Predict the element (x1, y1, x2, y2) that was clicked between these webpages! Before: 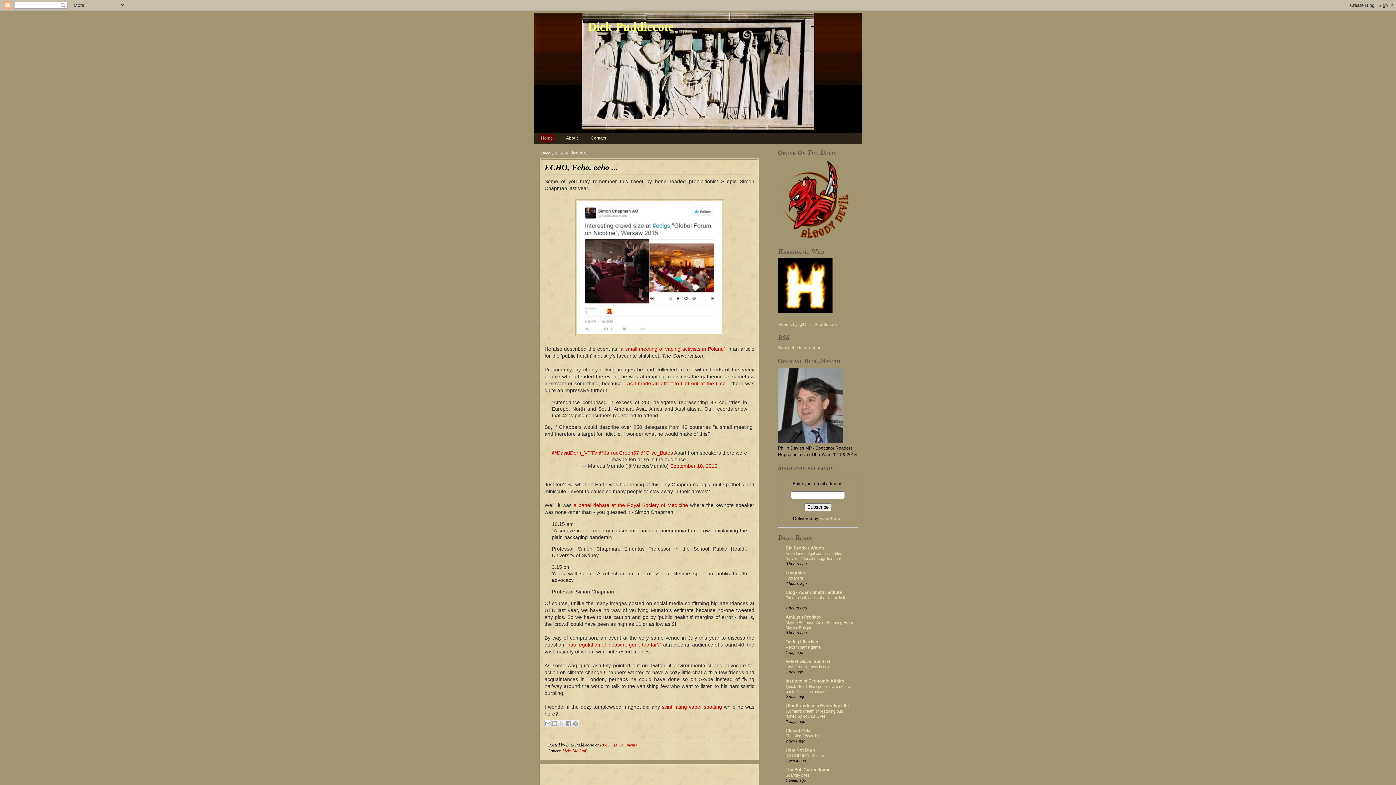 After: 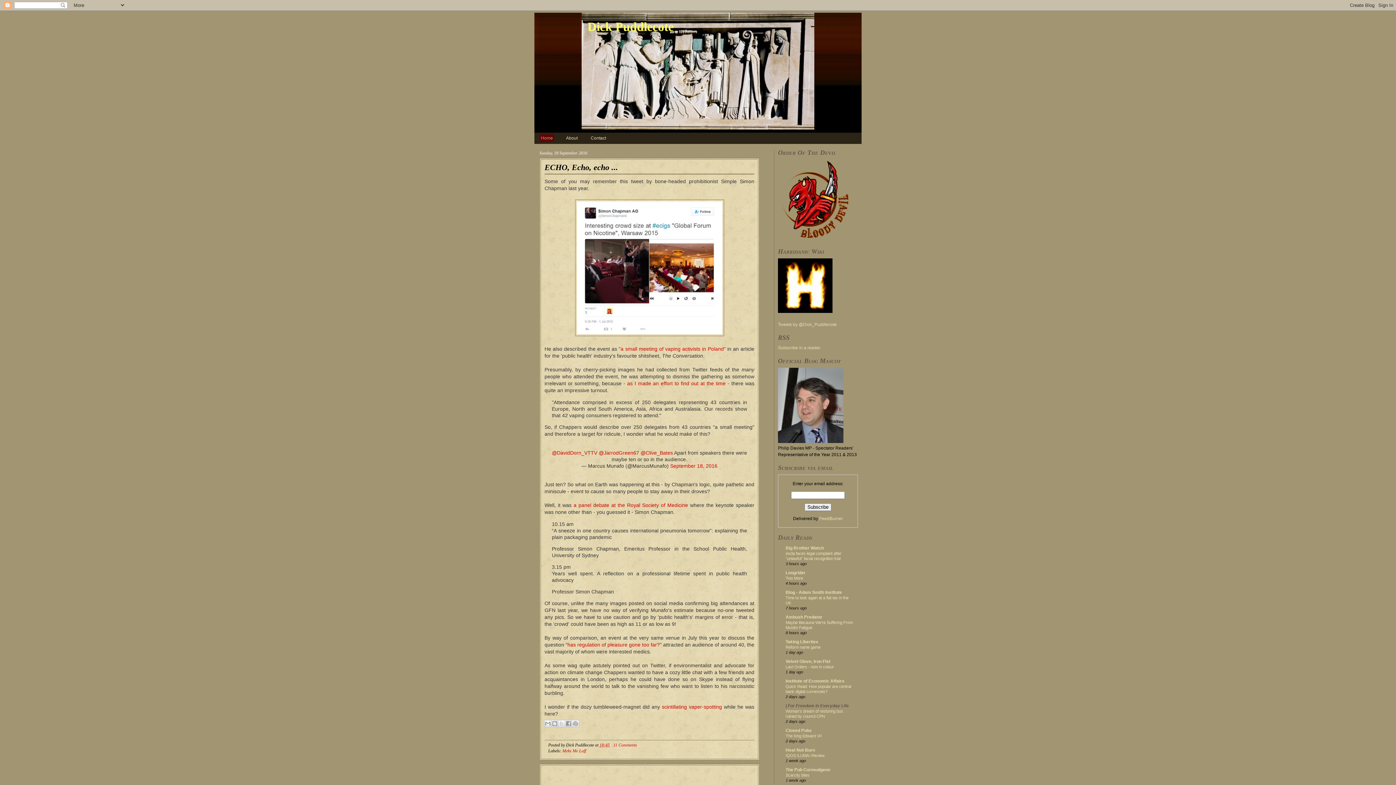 Action: bbox: (785, 703, 849, 708) label: | For Freedom in Everyday Life